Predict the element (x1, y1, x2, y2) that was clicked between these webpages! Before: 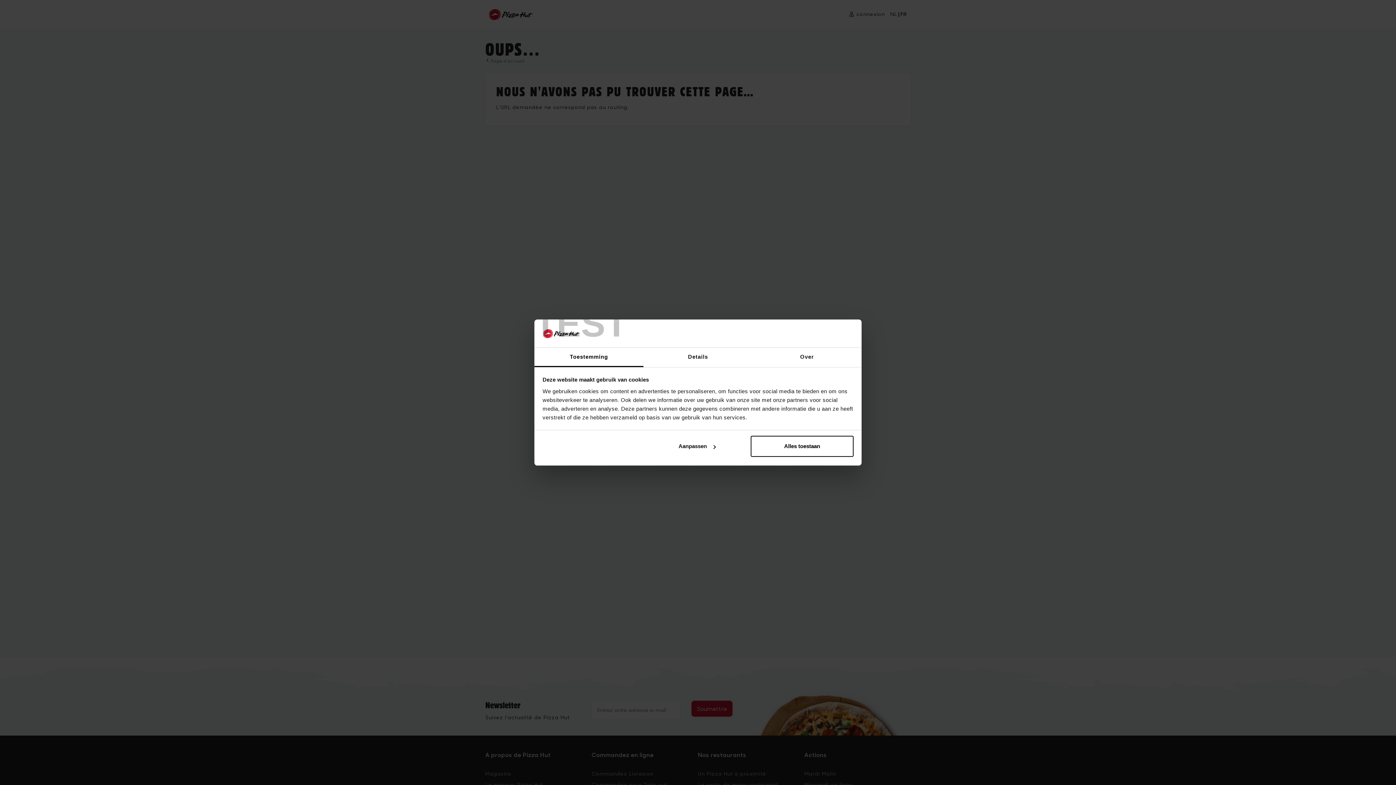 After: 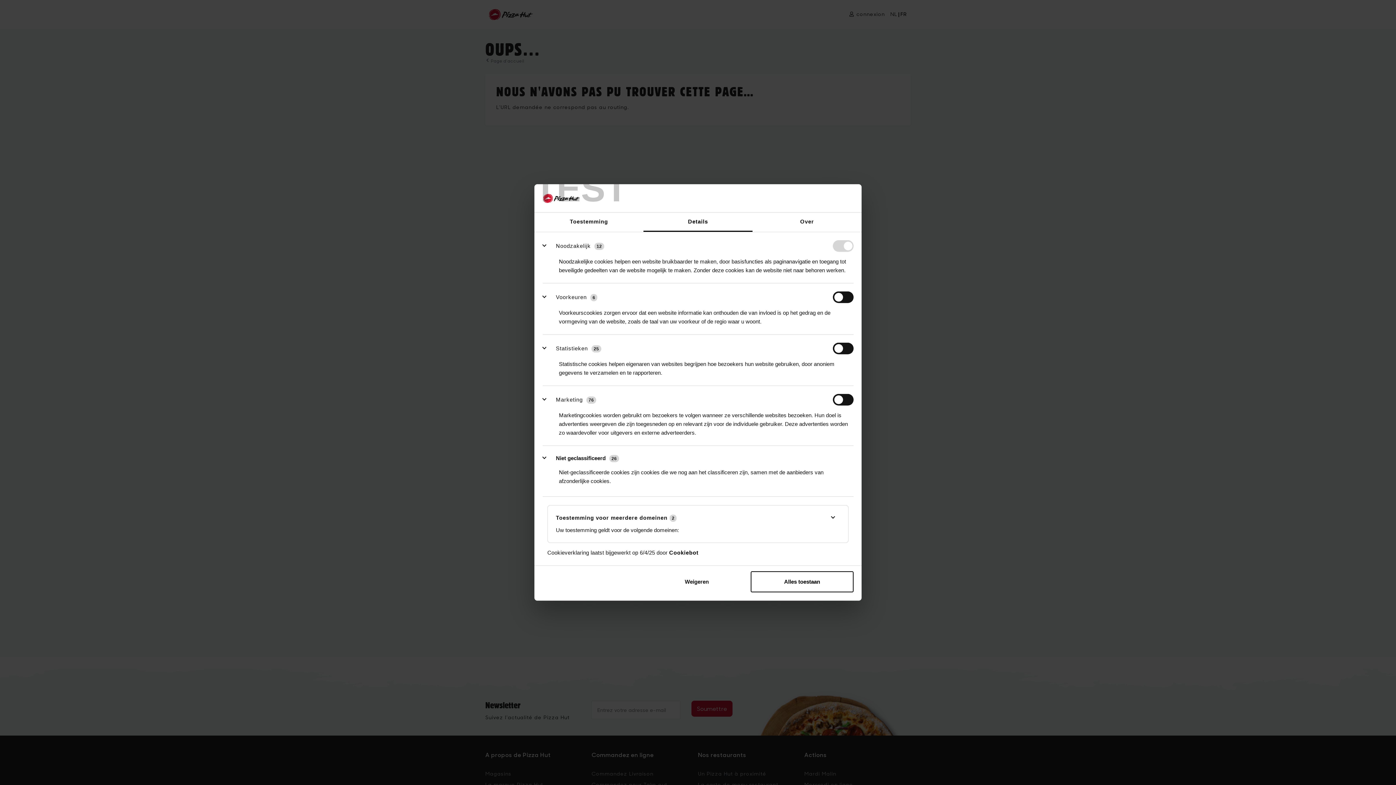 Action: bbox: (643, 347, 752, 367) label: Details